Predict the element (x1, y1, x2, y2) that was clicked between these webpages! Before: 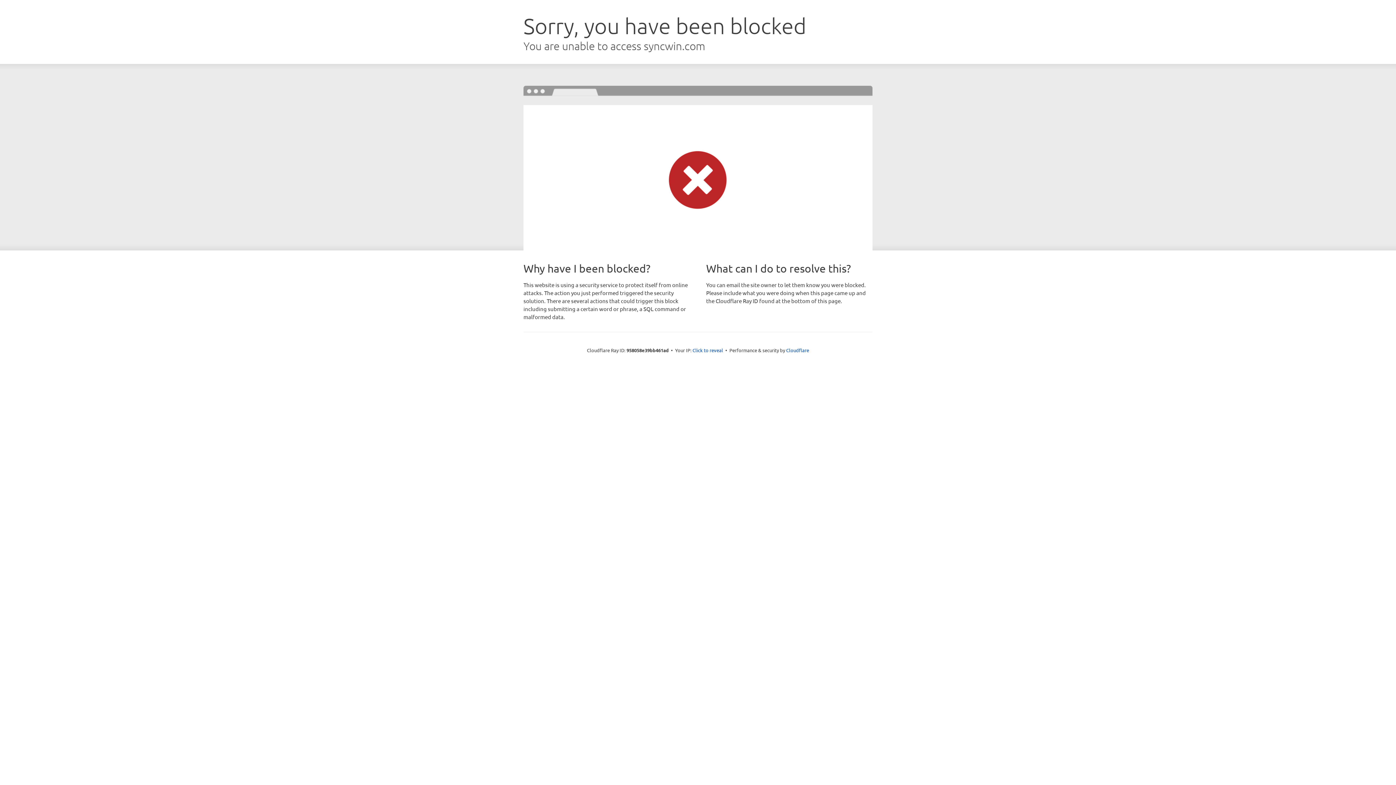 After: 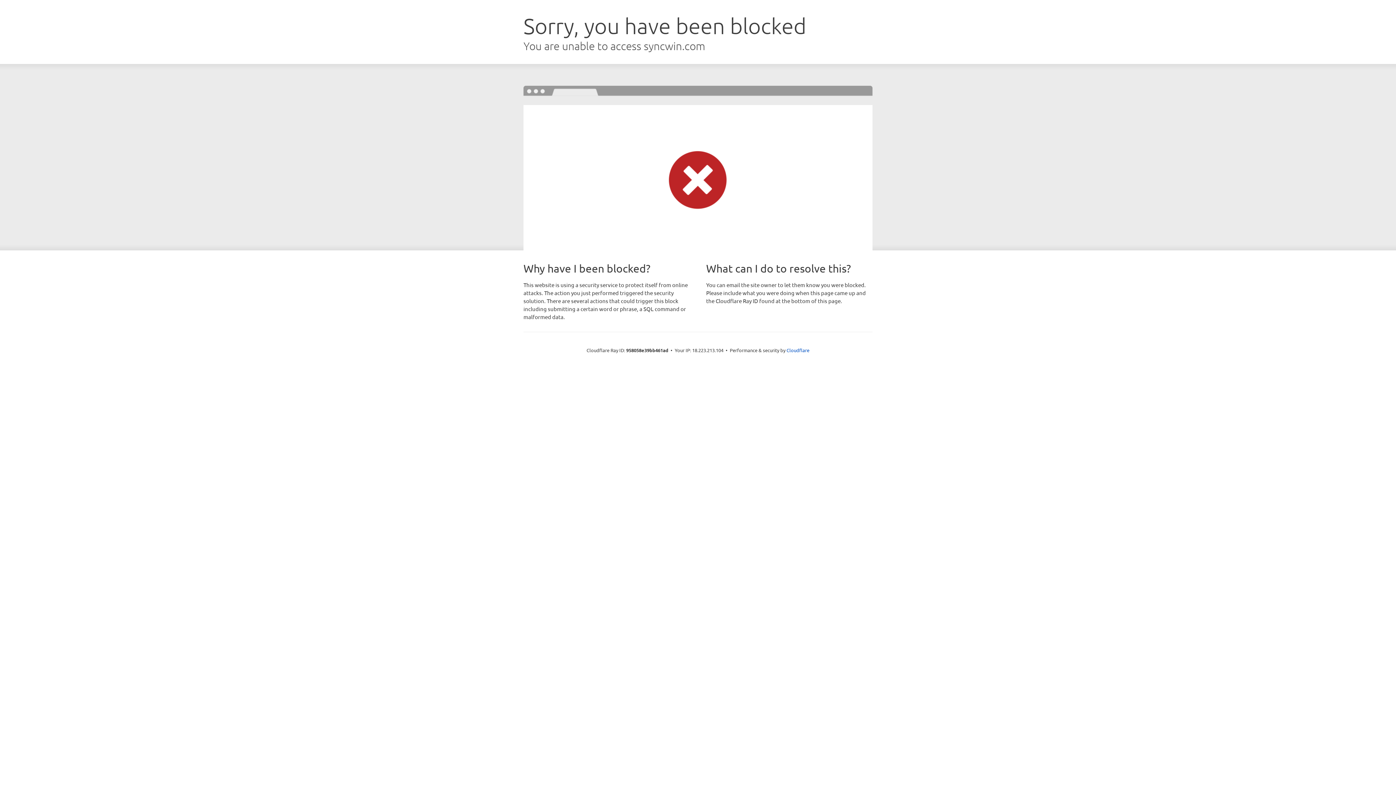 Action: bbox: (692, 346, 723, 353) label: Click to reveal